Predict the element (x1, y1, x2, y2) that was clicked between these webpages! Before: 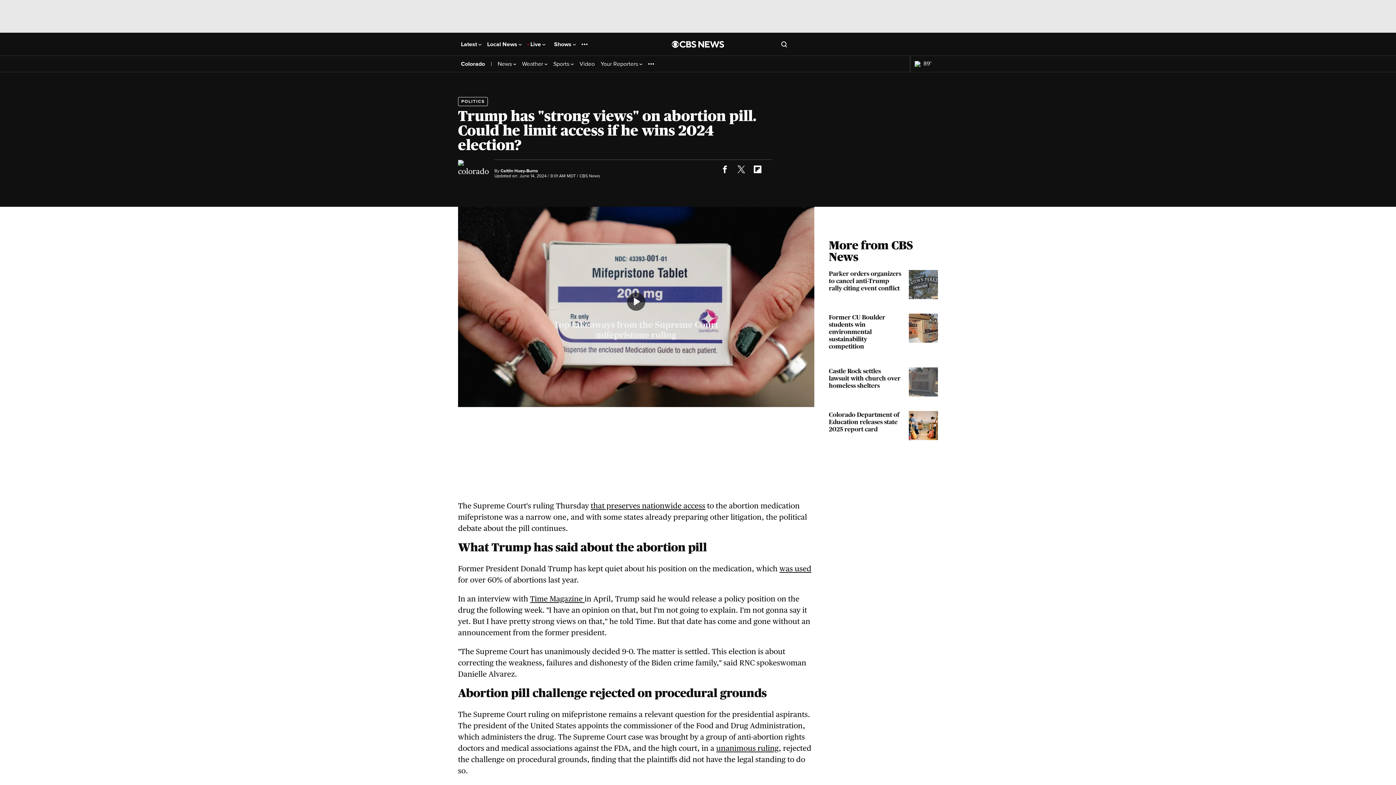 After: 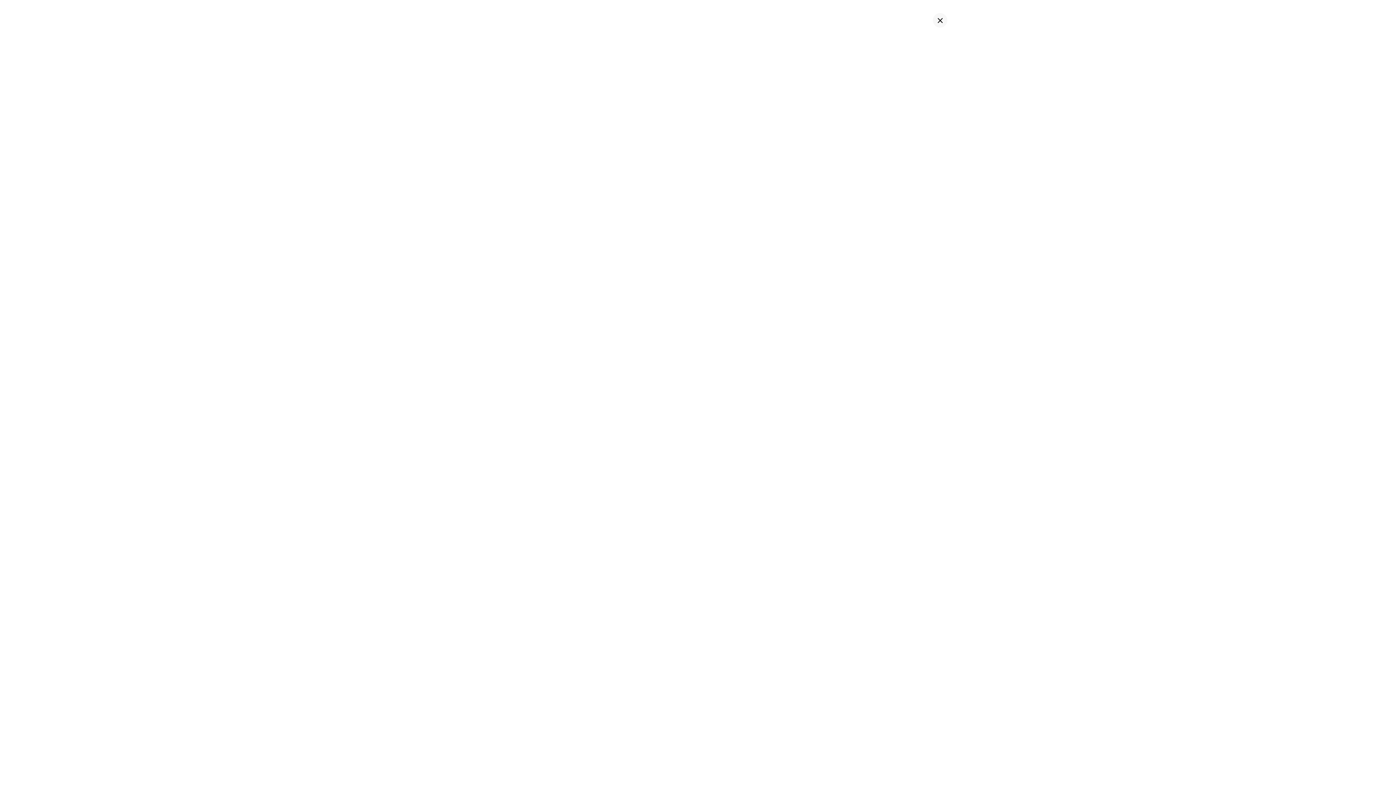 Action: label: Open search form bbox: (781, 40, 787, 47)